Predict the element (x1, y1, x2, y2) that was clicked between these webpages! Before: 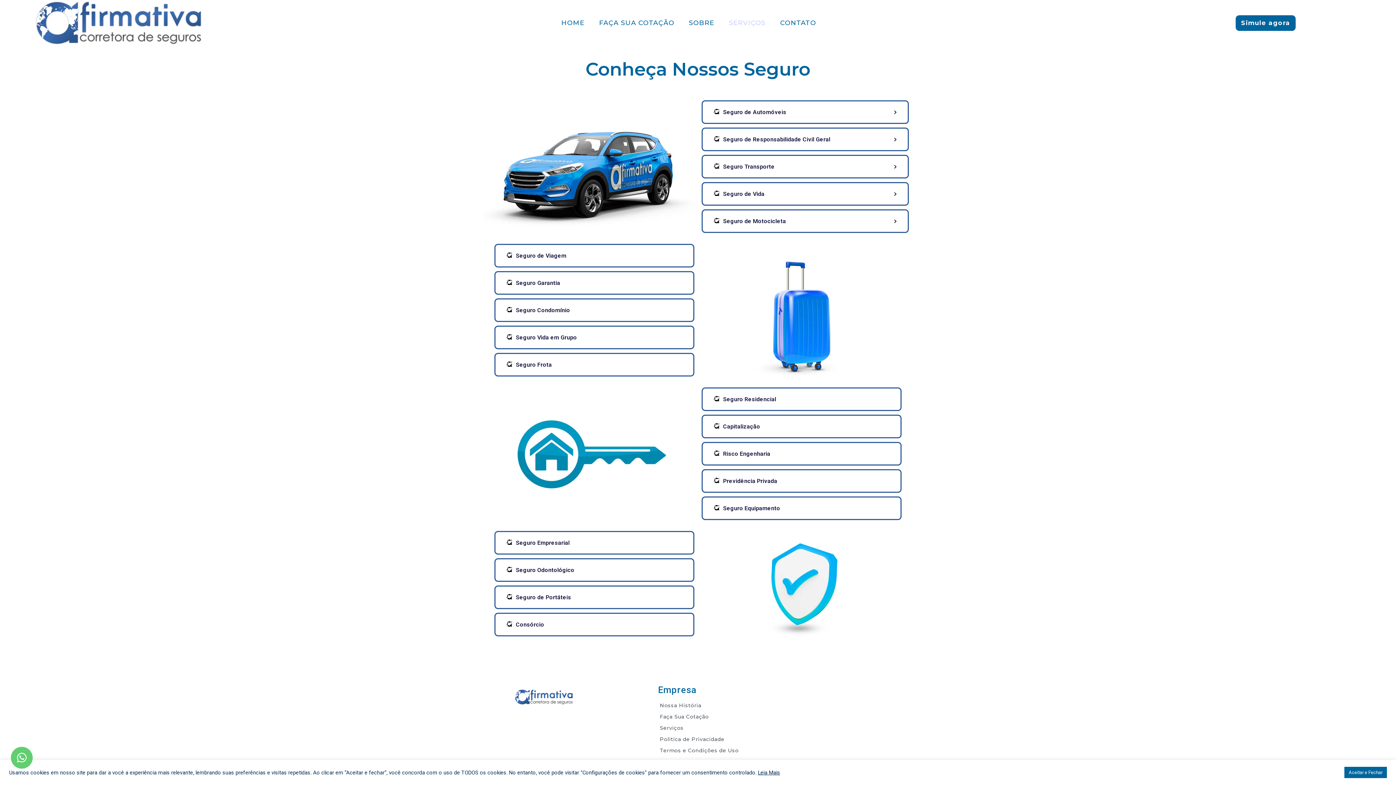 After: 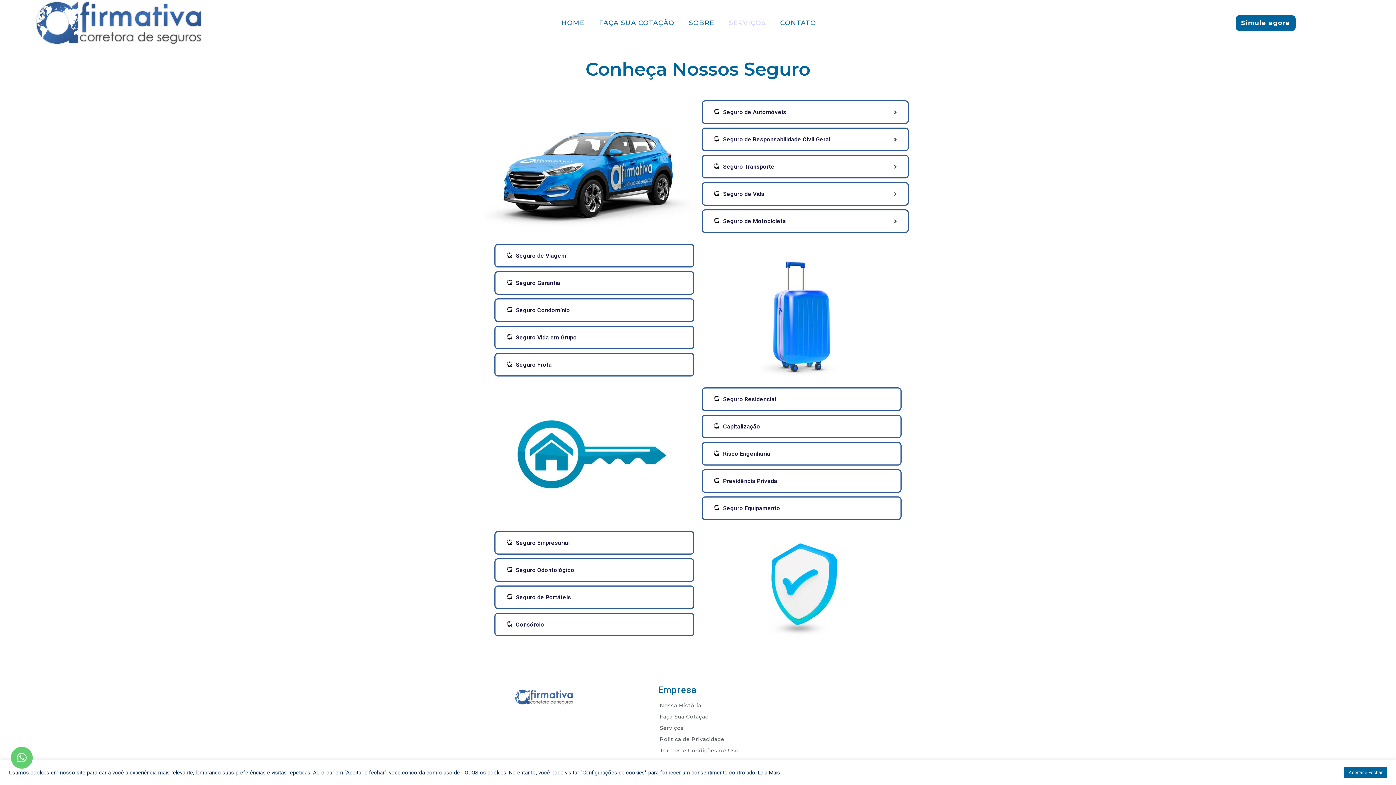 Action: label: SERVIÇOS bbox: (721, 14, 773, 31)